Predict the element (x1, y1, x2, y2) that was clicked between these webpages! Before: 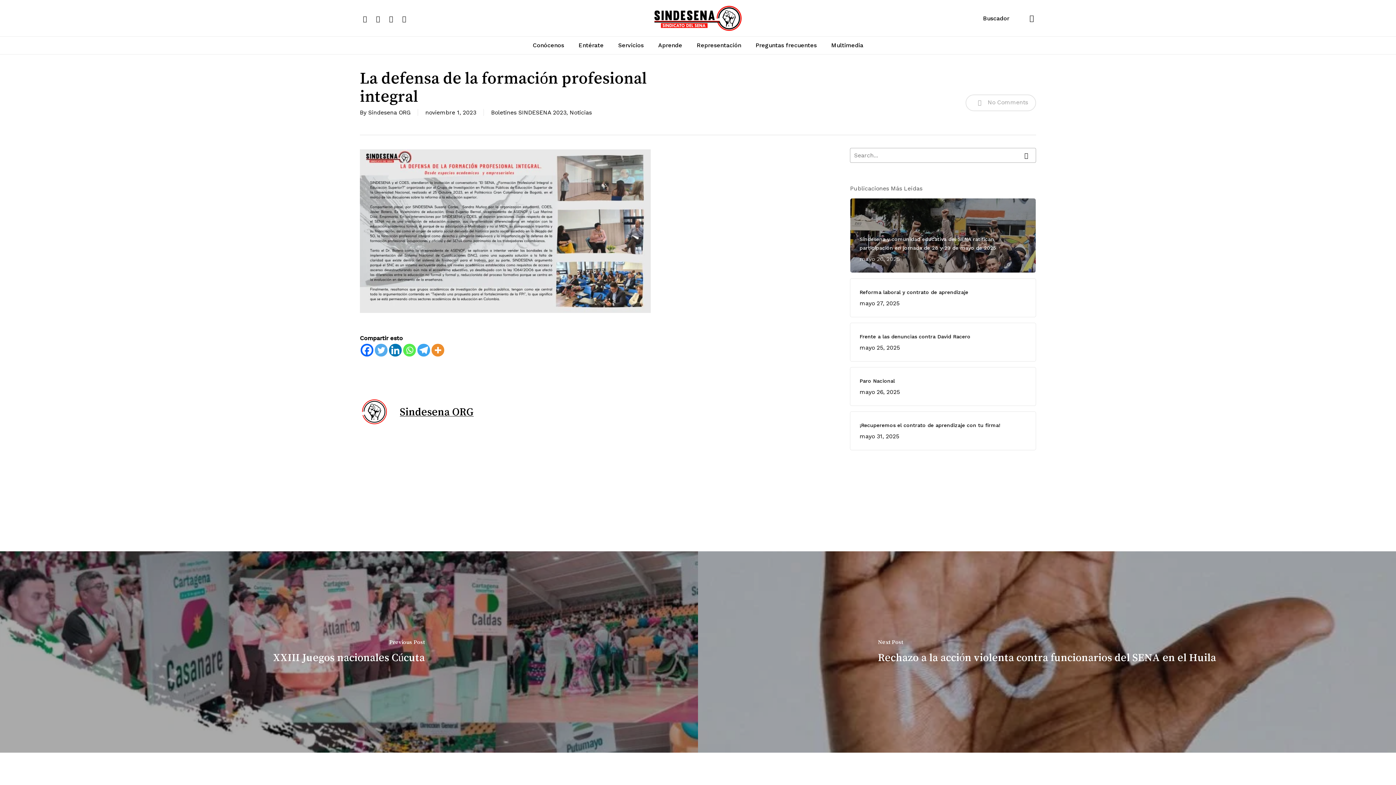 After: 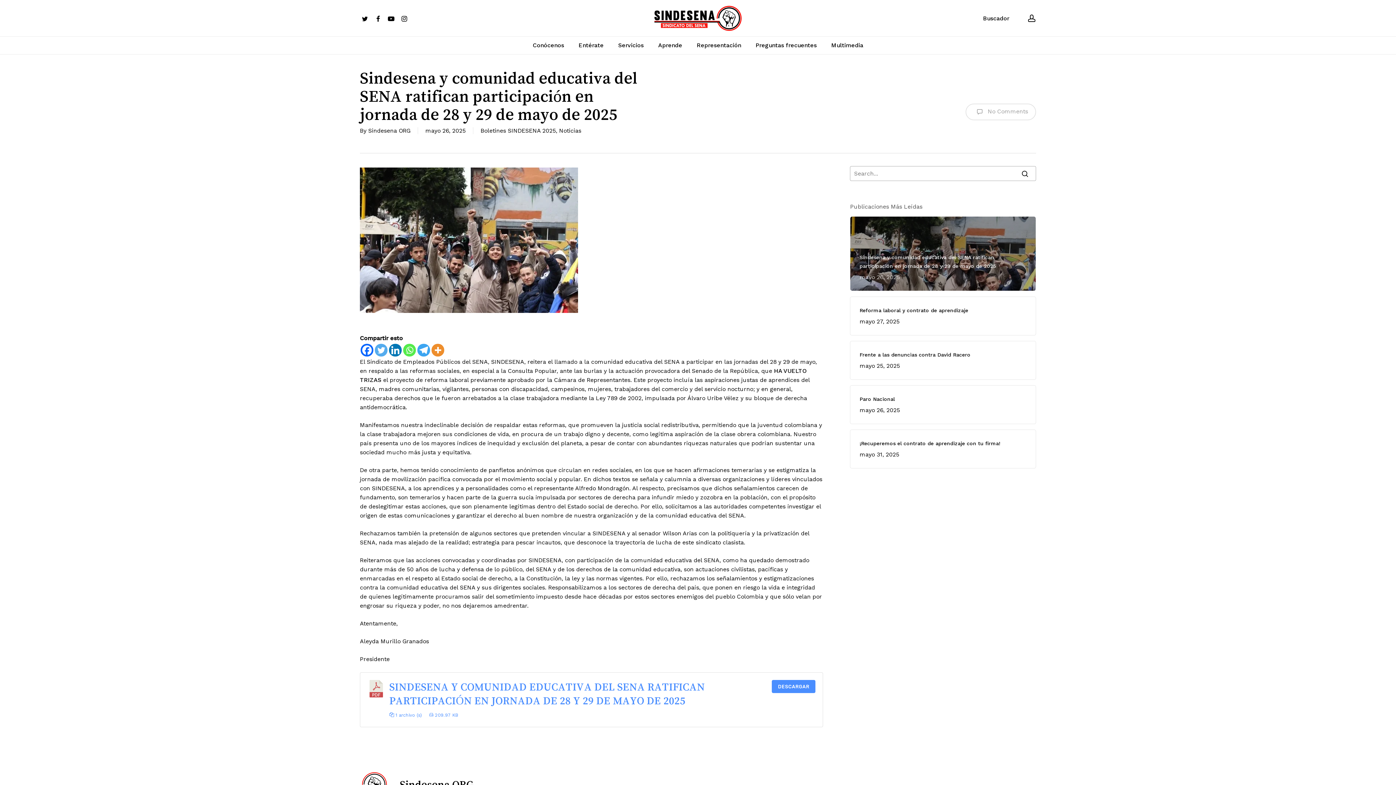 Action: label: Sindesena y comunidad educativa del SENA ratifican participación en jornada de 28 y 29 de mayo de 2025
mayo 26, 2025 bbox: (859, 234, 1026, 263)